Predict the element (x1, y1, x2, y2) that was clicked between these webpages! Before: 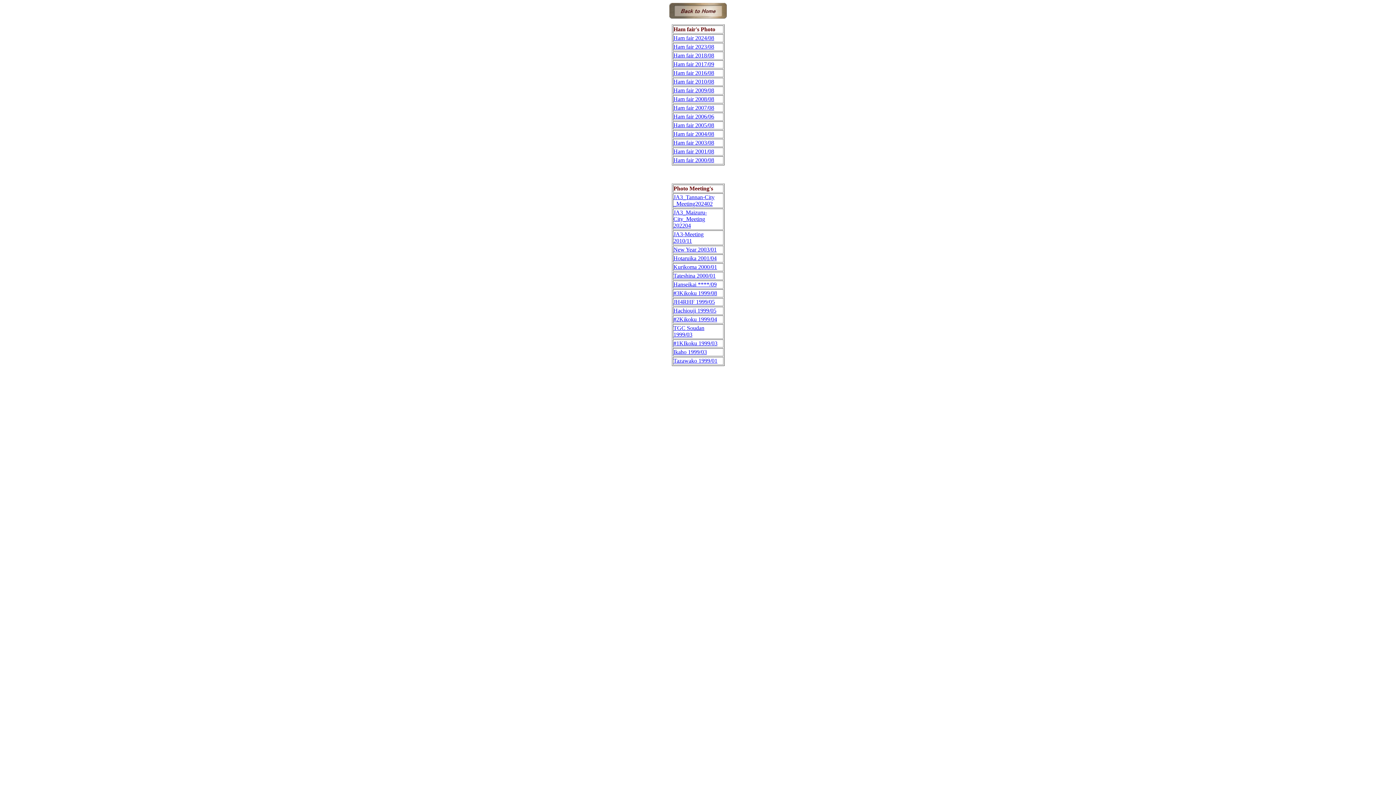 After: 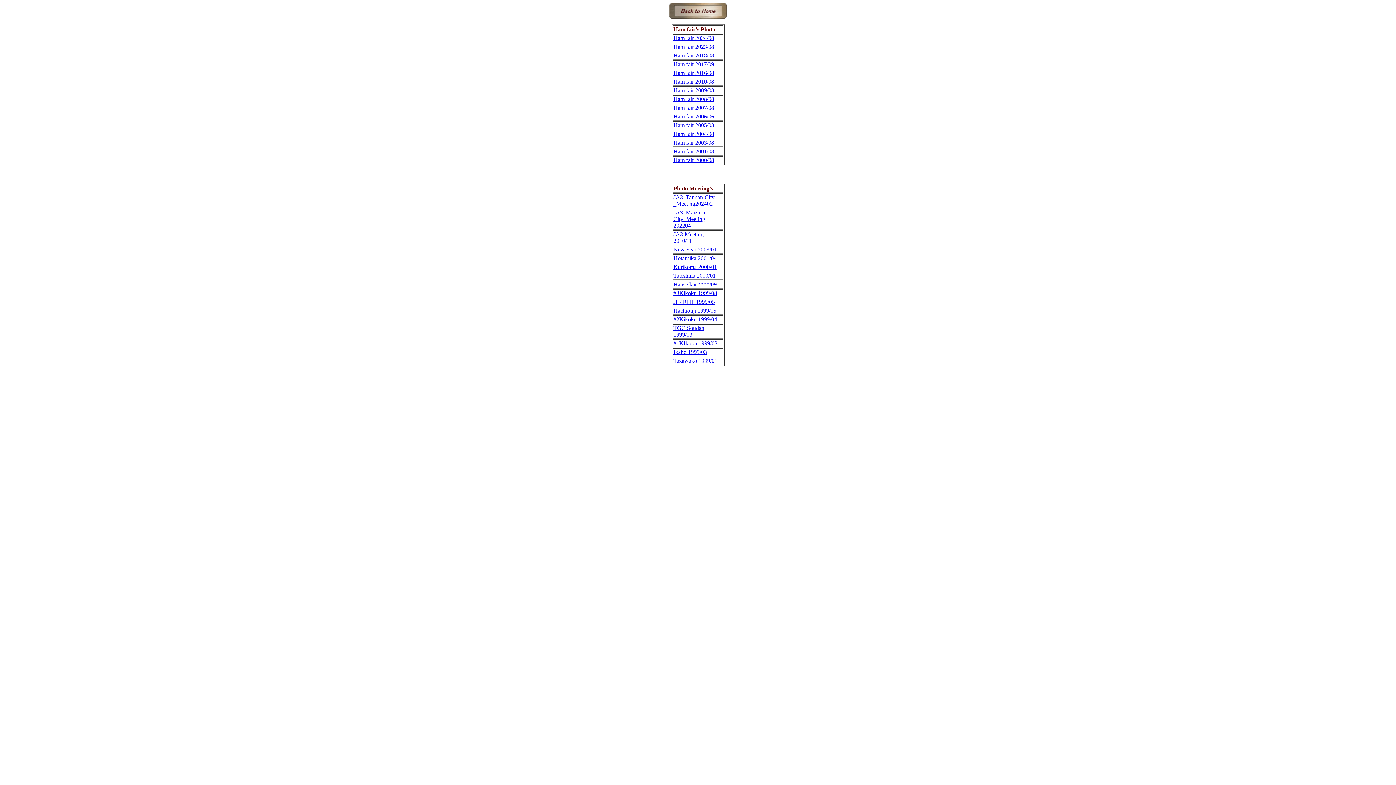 Action: bbox: (673, 349, 707, 355) label: Ikaho 1999/03